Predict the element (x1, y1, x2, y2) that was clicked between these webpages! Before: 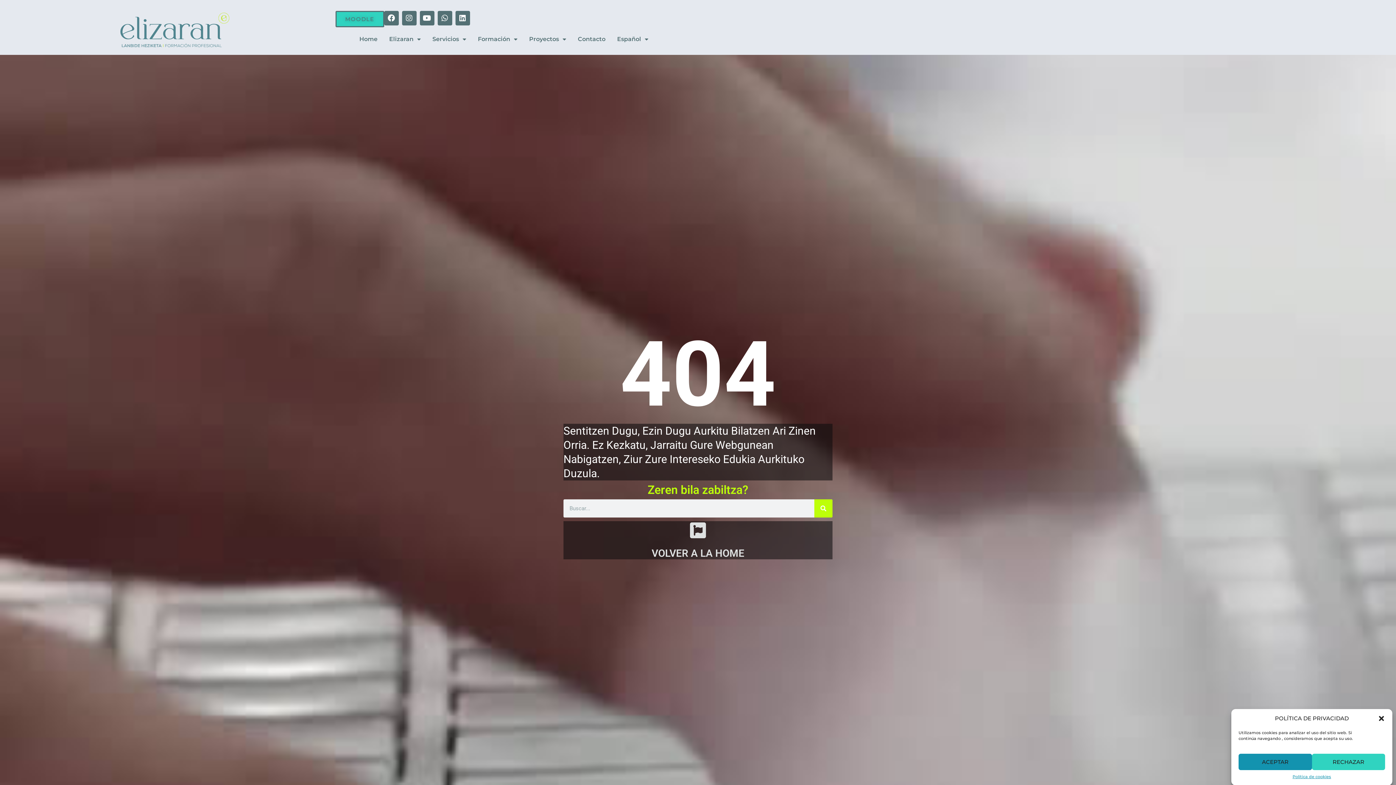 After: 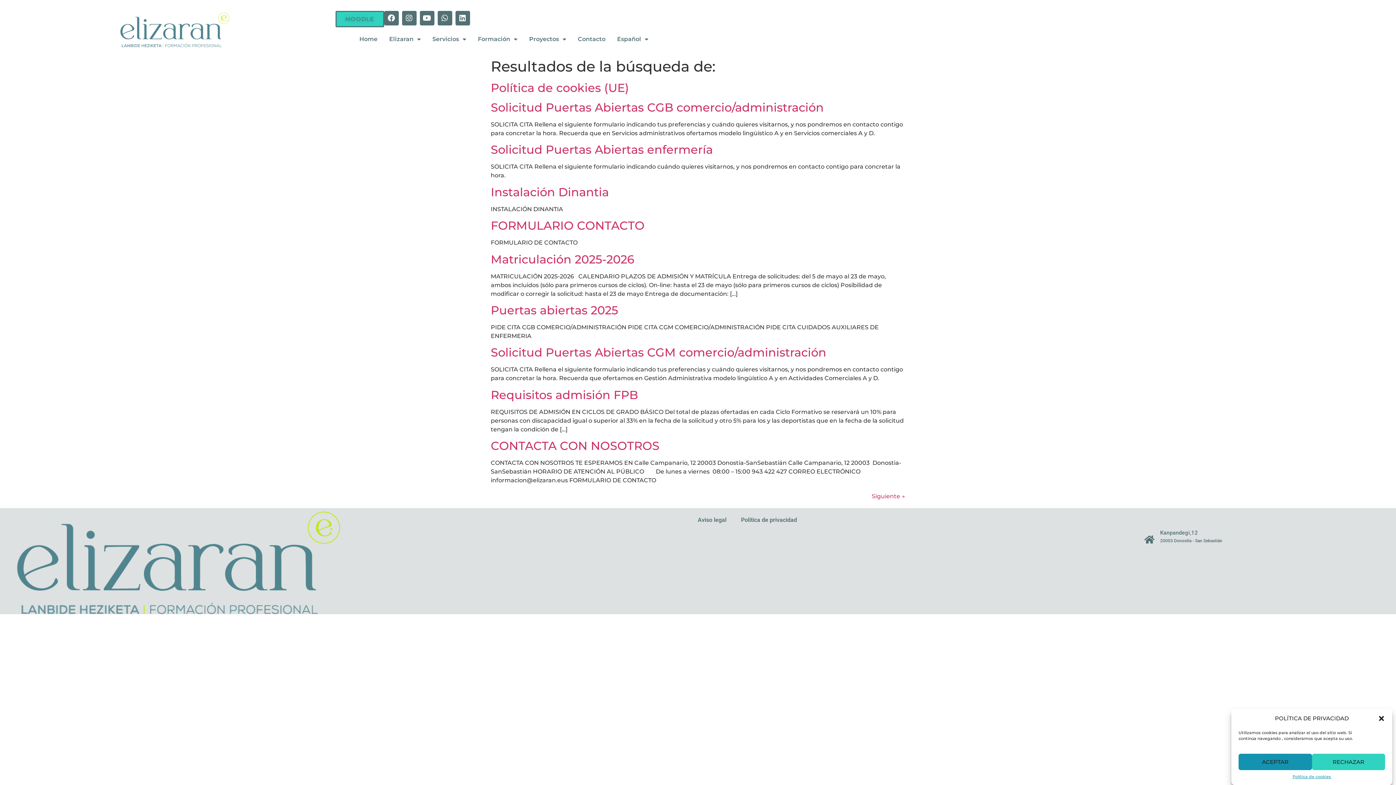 Action: bbox: (814, 499, 832, 517) label: Buscar